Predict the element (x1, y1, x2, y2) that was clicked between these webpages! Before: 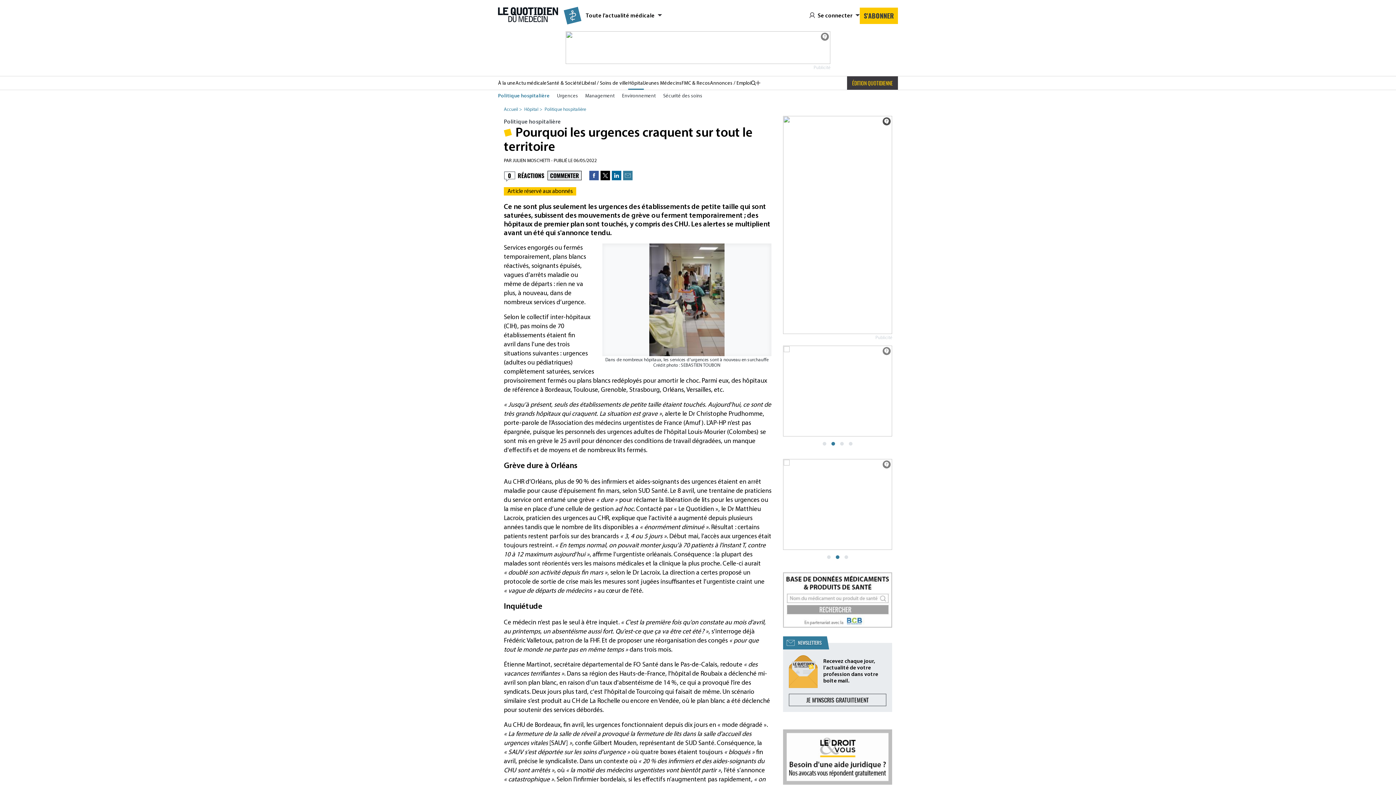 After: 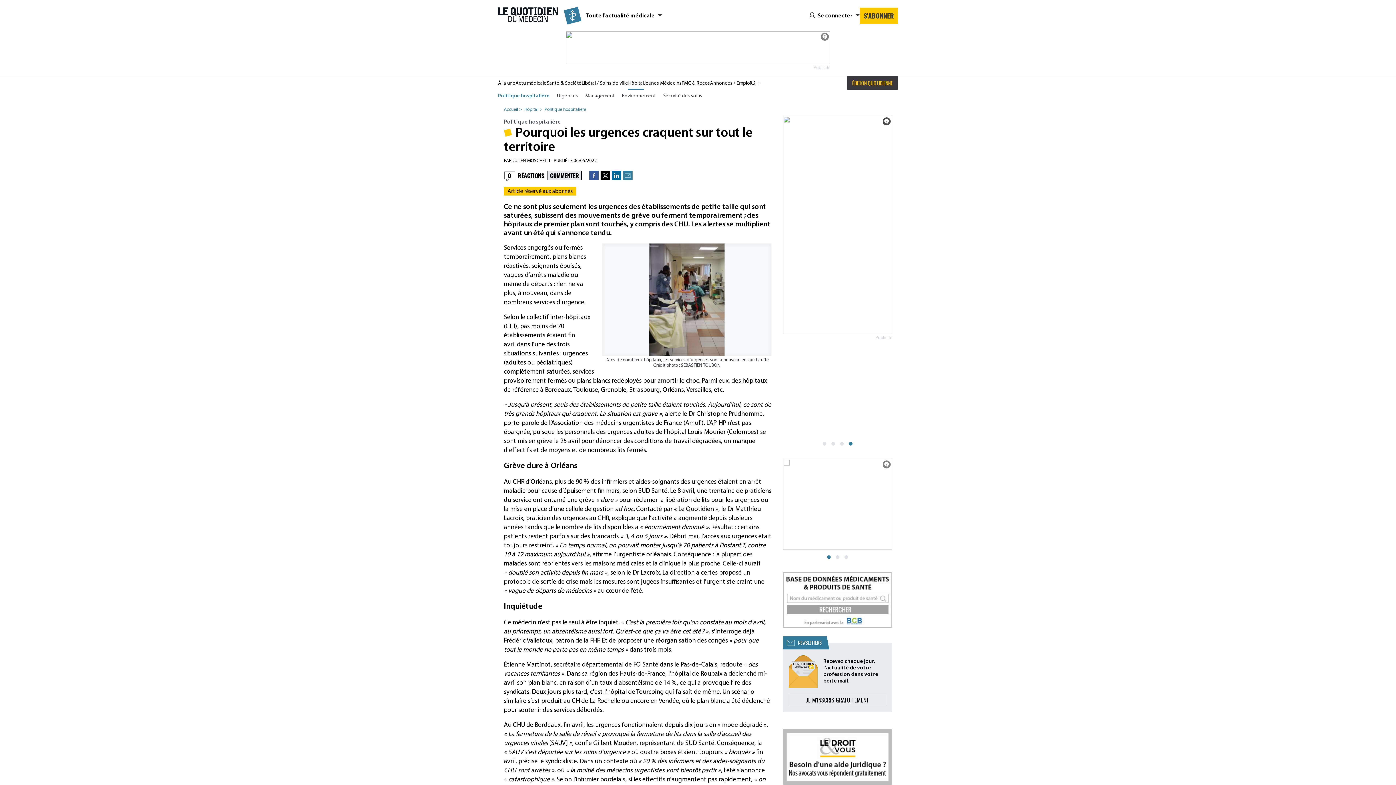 Action: label: Partager sur X bbox: (600, 170, 610, 180)